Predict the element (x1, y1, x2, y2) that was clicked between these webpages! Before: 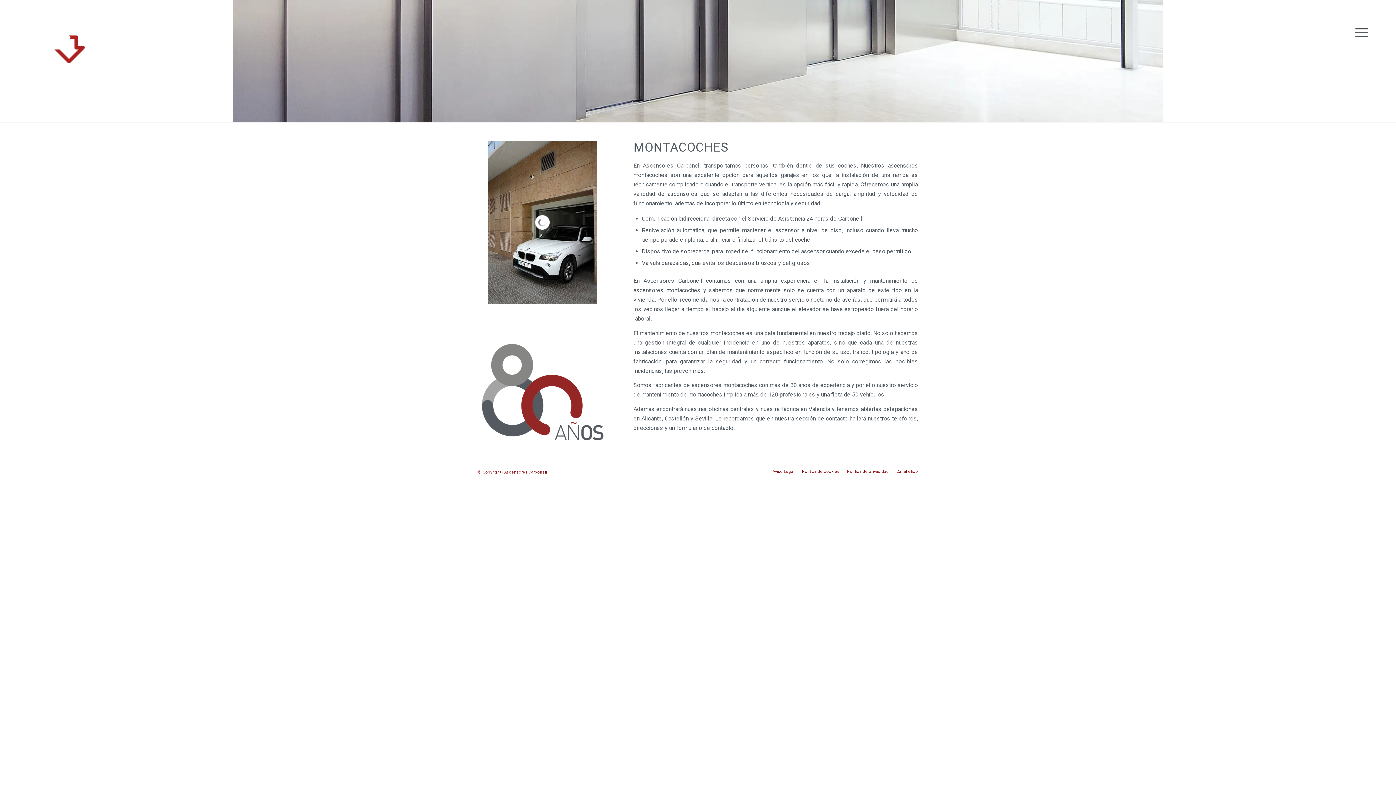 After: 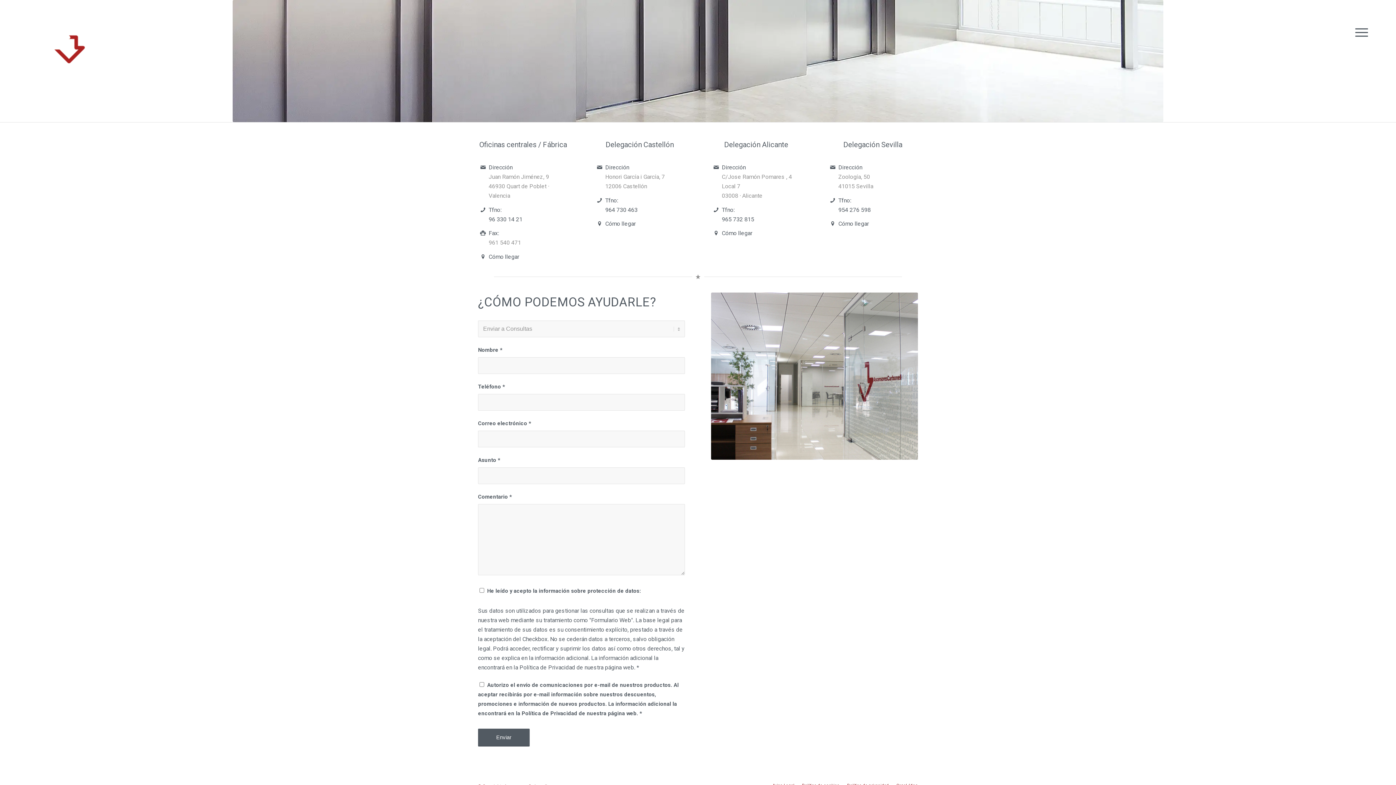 Action: label: sección de contacto bbox: (796, 415, 848, 422)